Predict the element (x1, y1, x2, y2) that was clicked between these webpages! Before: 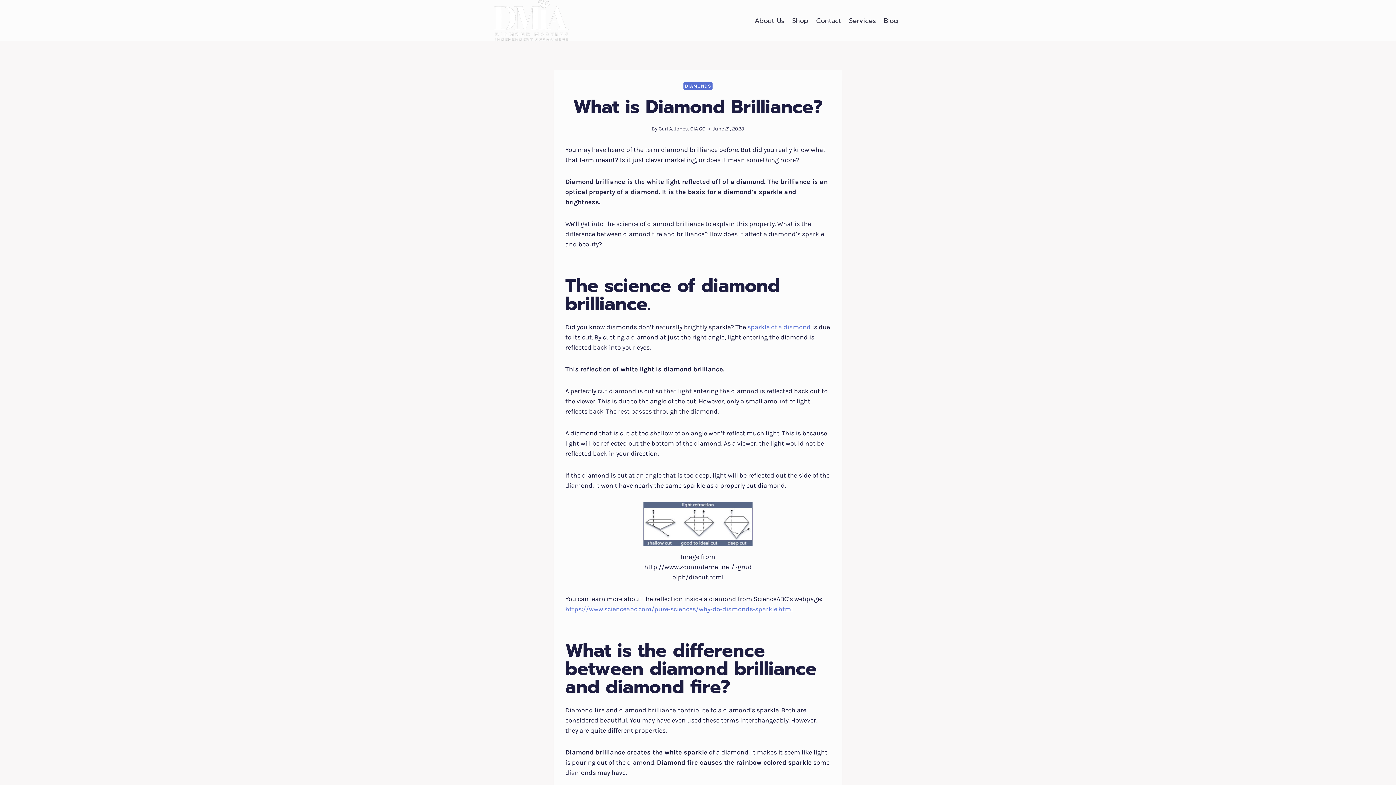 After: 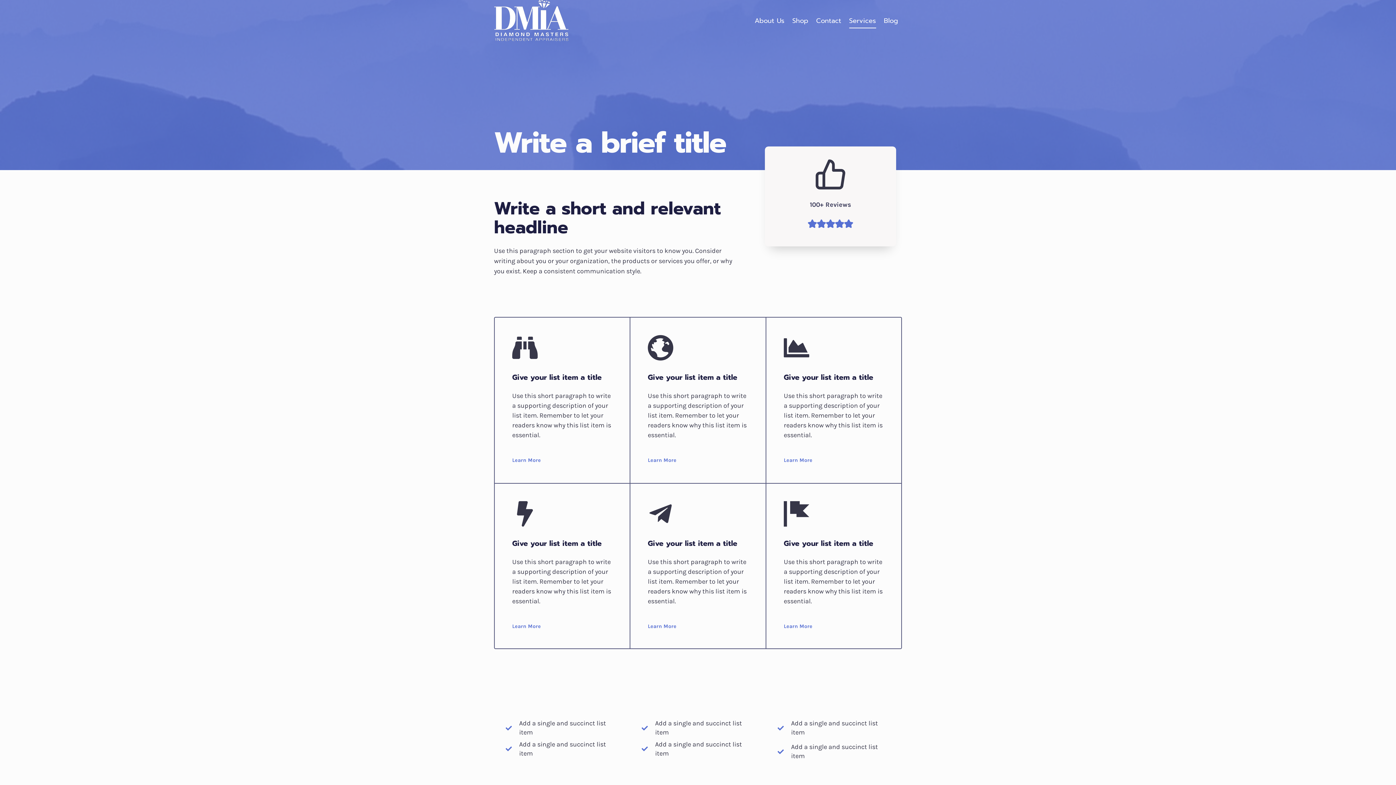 Action: bbox: (845, 12, 880, 28) label: Services